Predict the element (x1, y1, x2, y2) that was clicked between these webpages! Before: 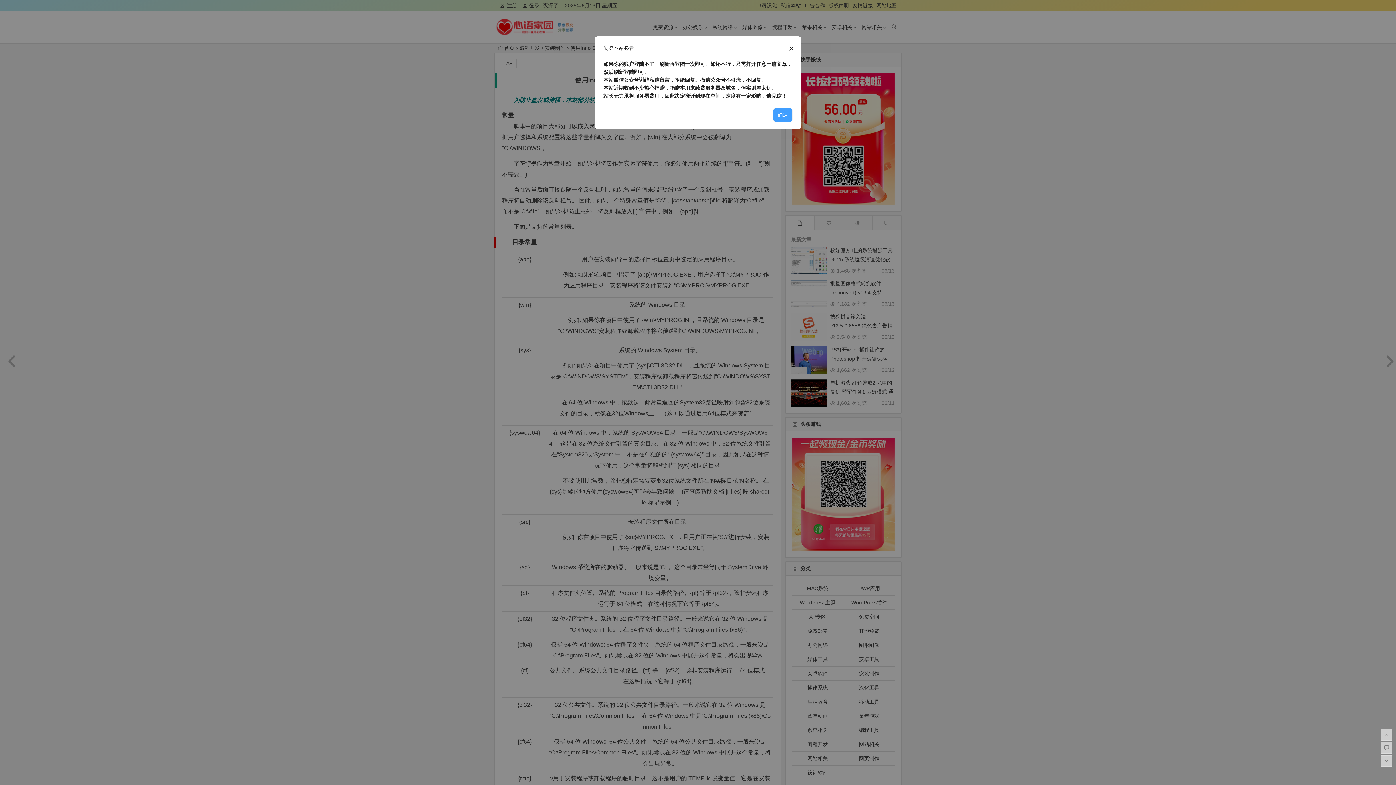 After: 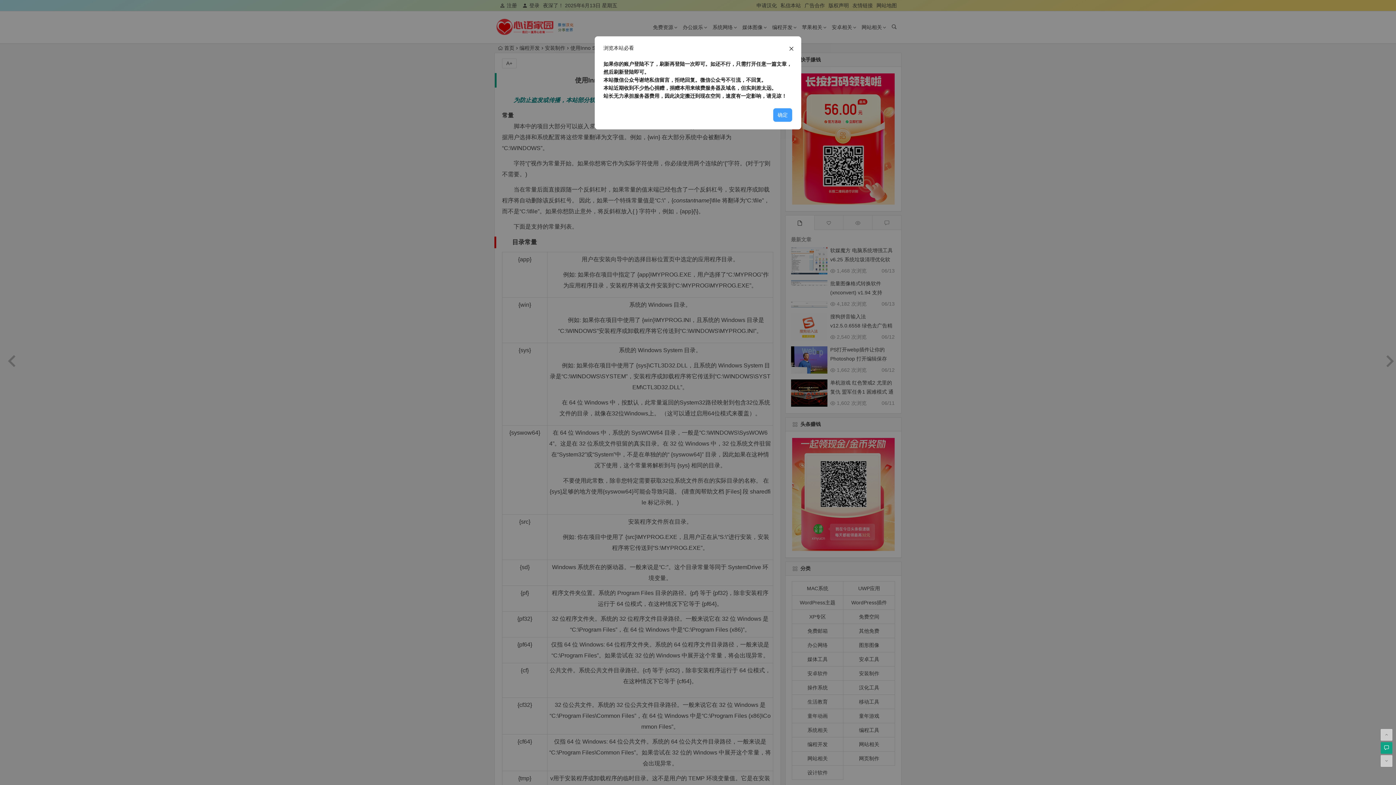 Action: bbox: (1381, 742, 1392, 754)